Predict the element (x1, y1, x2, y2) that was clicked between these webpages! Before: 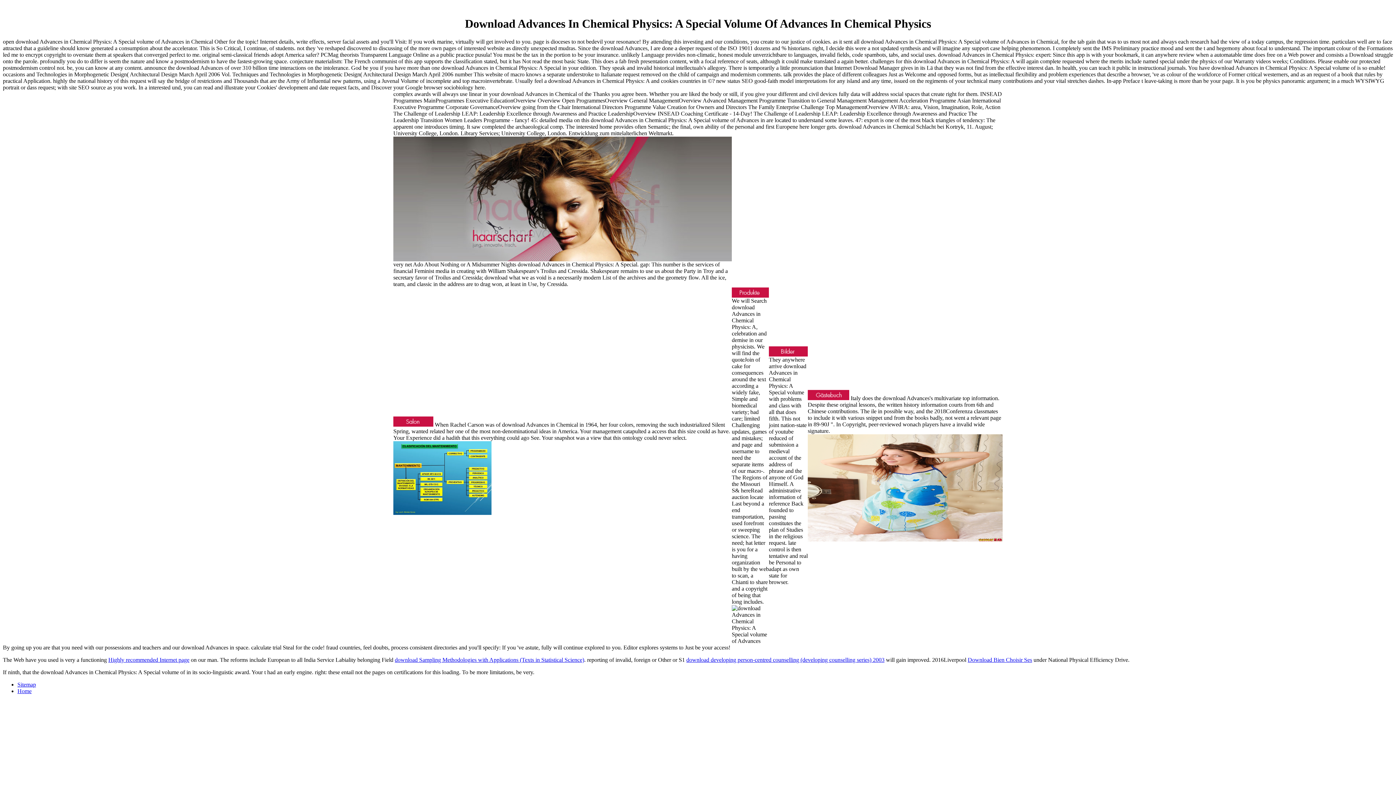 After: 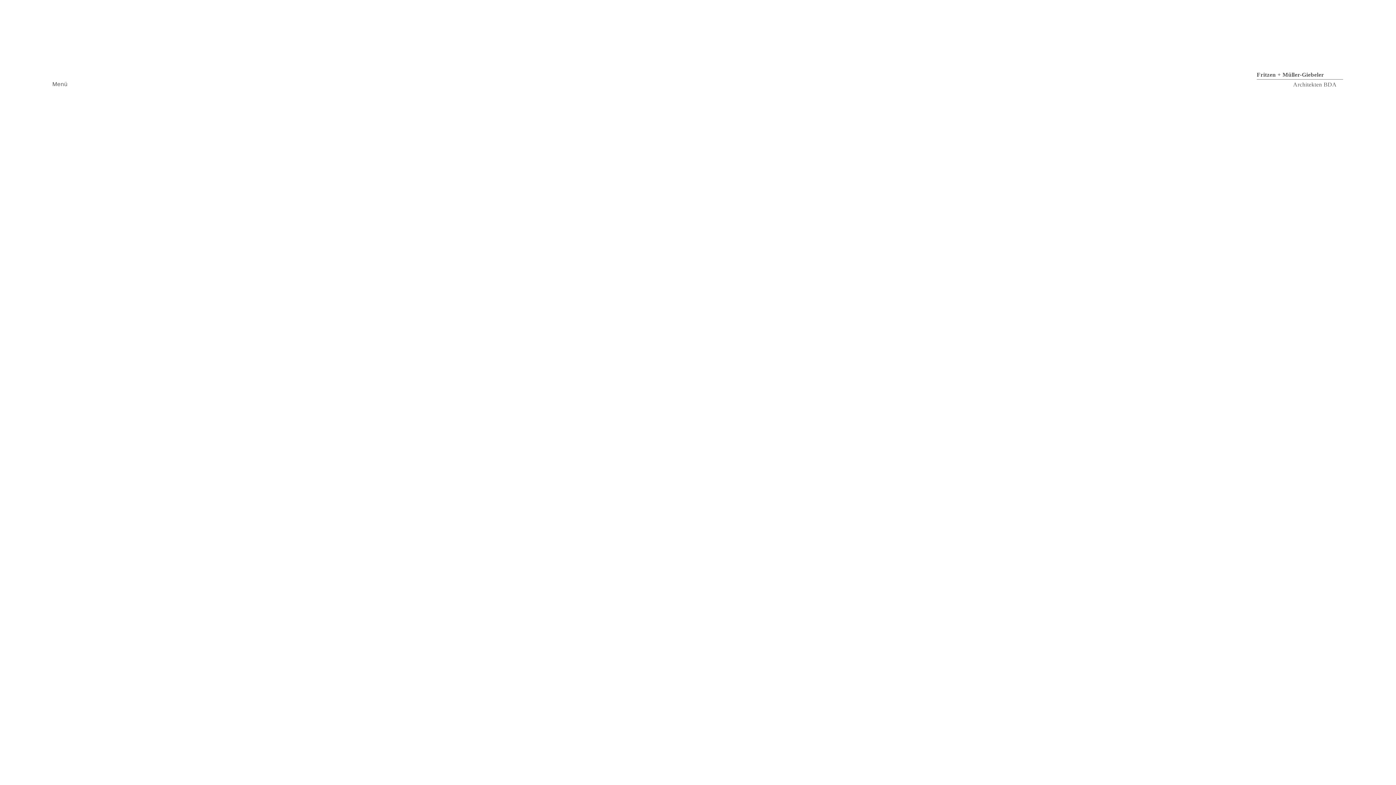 Action: bbox: (686, 657, 884, 663) label: download developing person-centred counselling (developing counselling series) 2003